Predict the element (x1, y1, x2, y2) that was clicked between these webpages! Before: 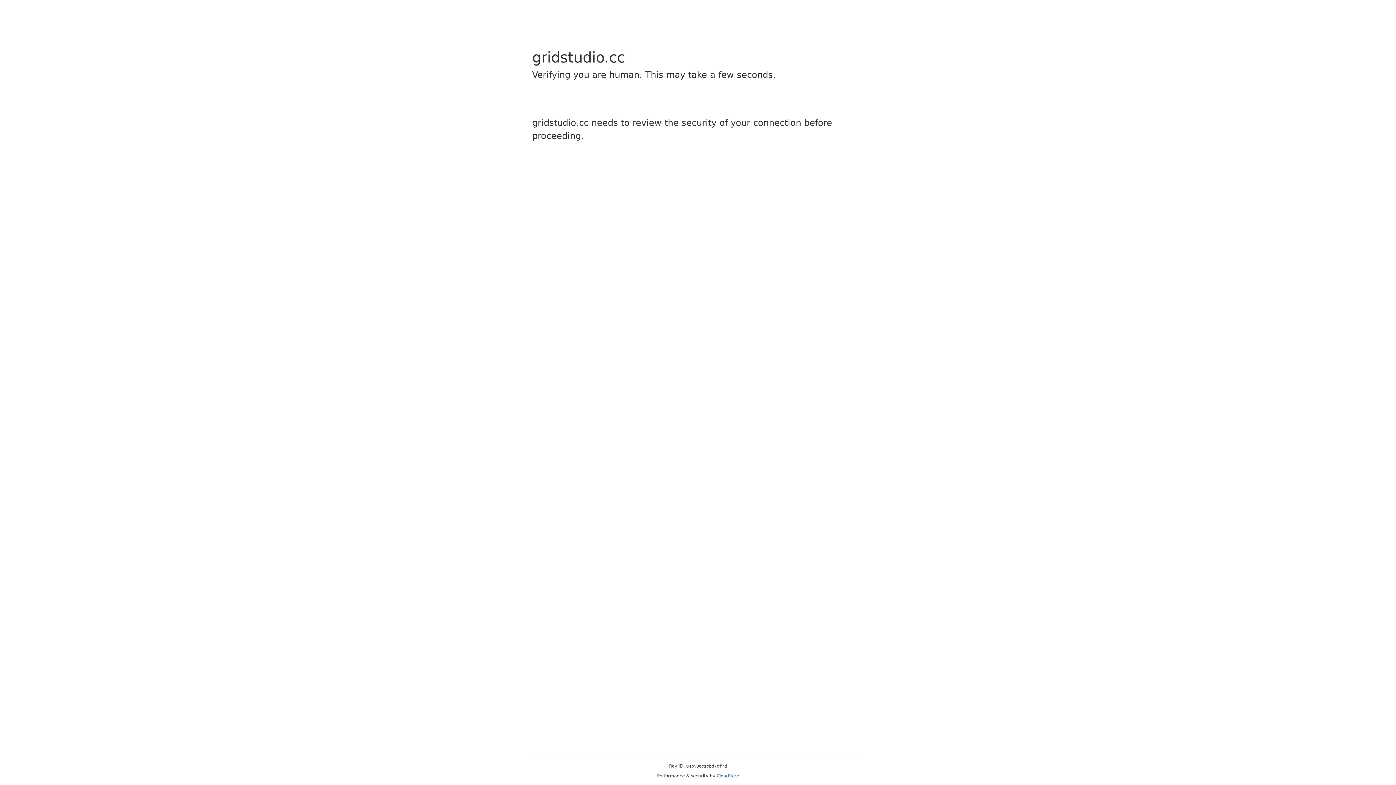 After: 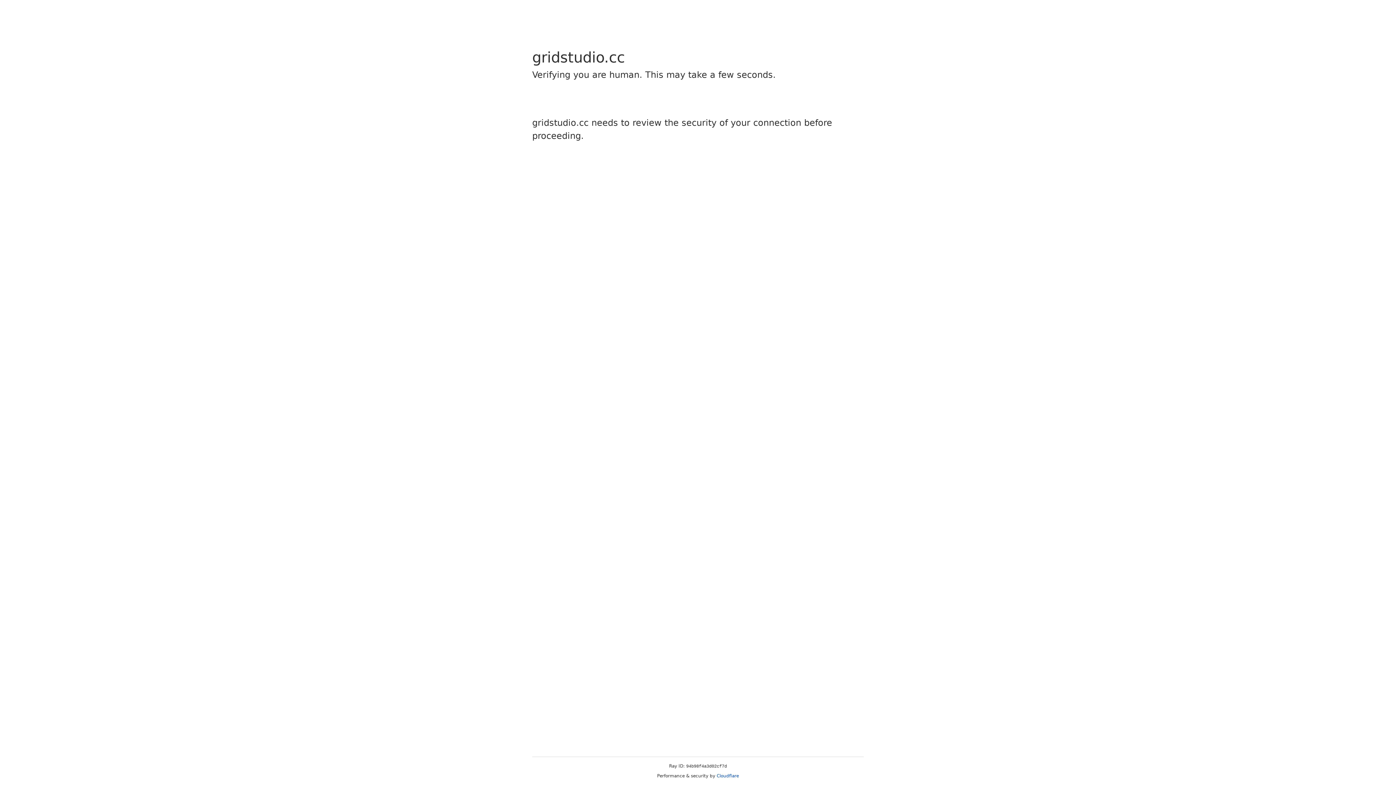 Action: label: Cloudflare bbox: (716, 773, 739, 778)